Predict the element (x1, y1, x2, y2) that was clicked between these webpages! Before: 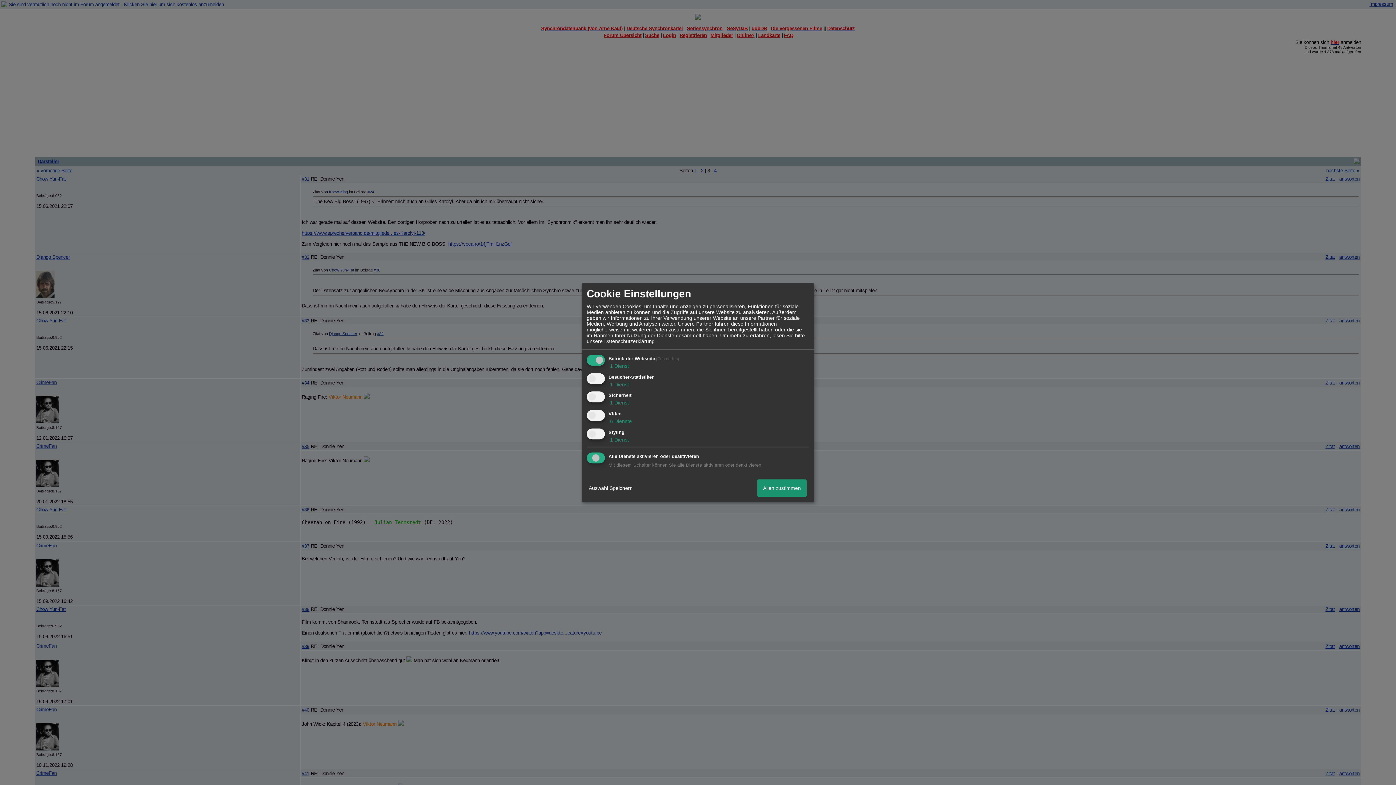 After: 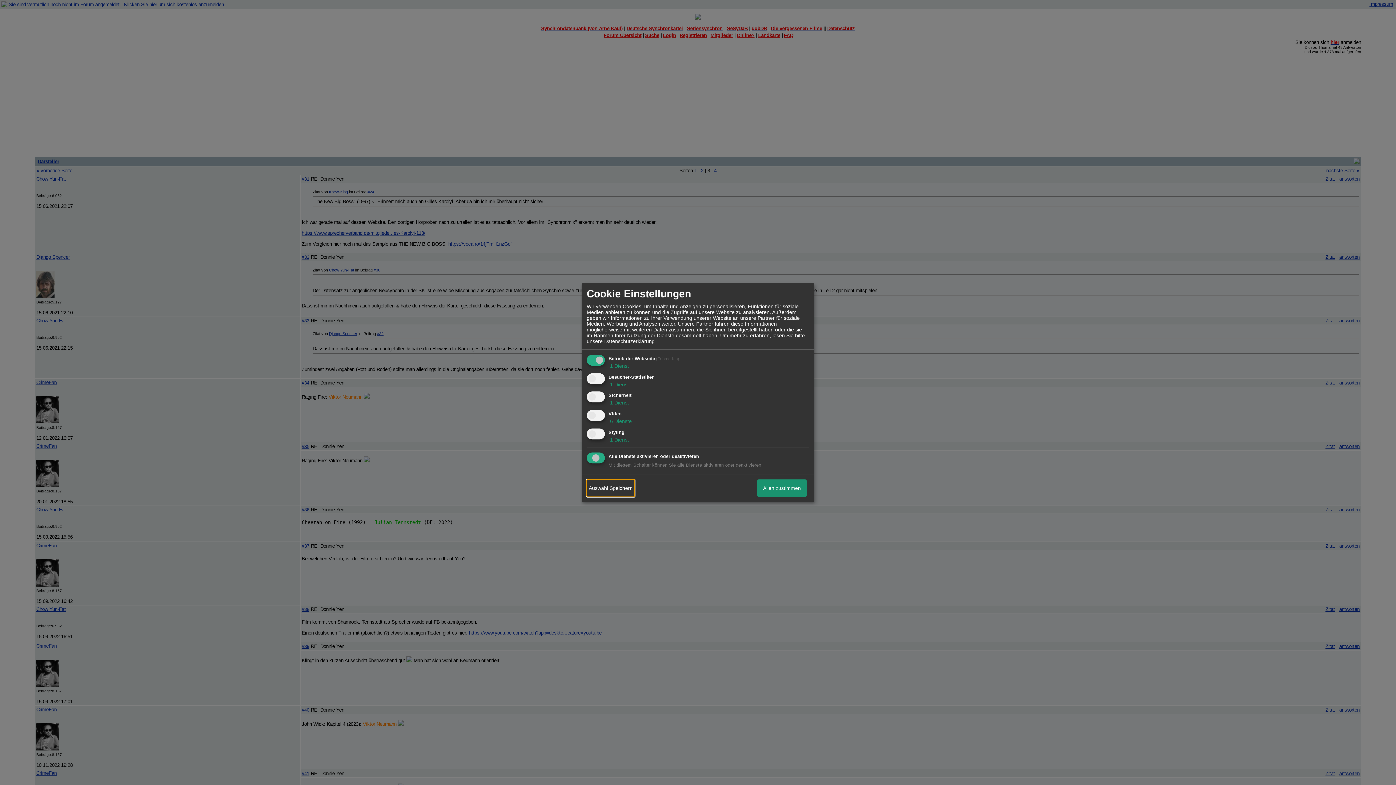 Action: label: Auswahl Speichern bbox: (586, 479, 634, 497)